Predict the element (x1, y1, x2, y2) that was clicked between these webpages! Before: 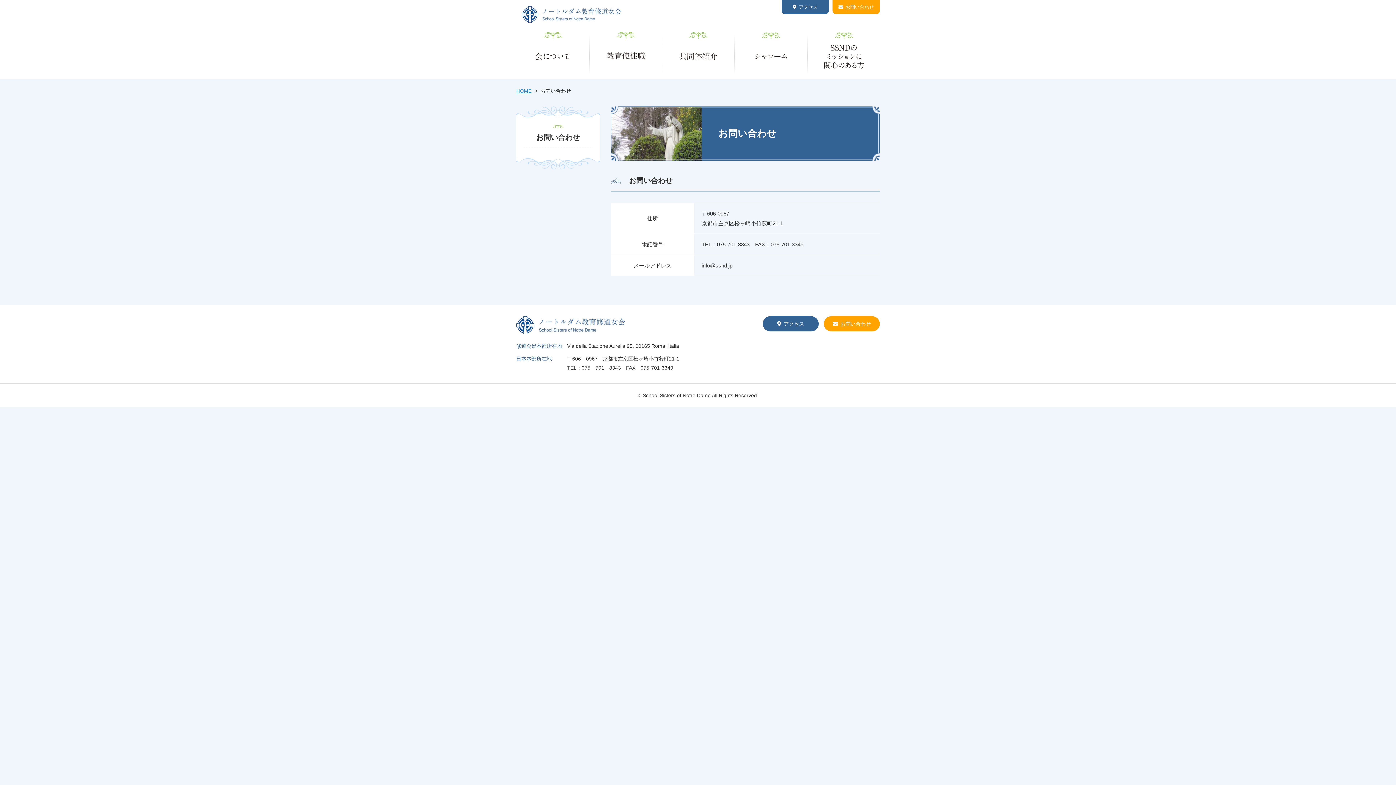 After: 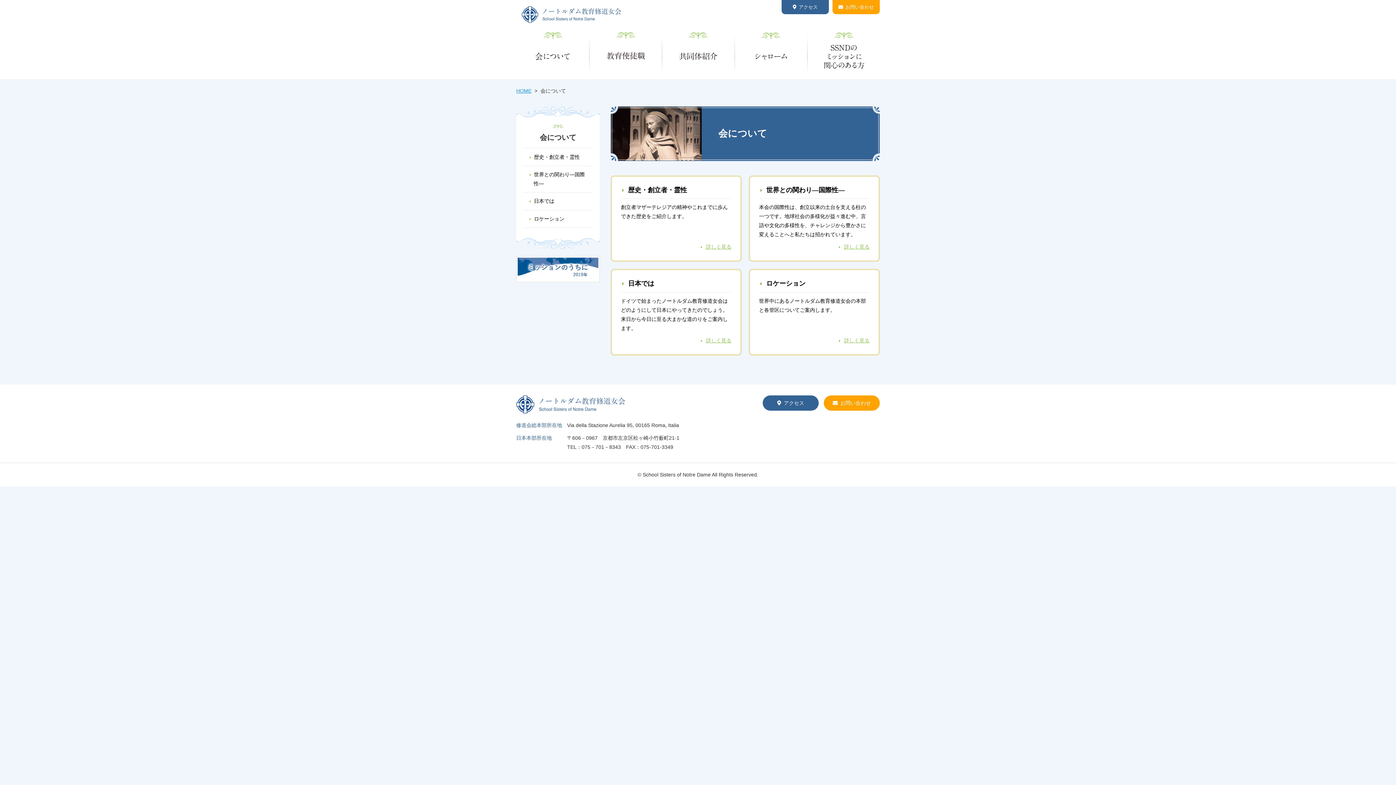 Action: bbox: (516, 27, 589, 33)